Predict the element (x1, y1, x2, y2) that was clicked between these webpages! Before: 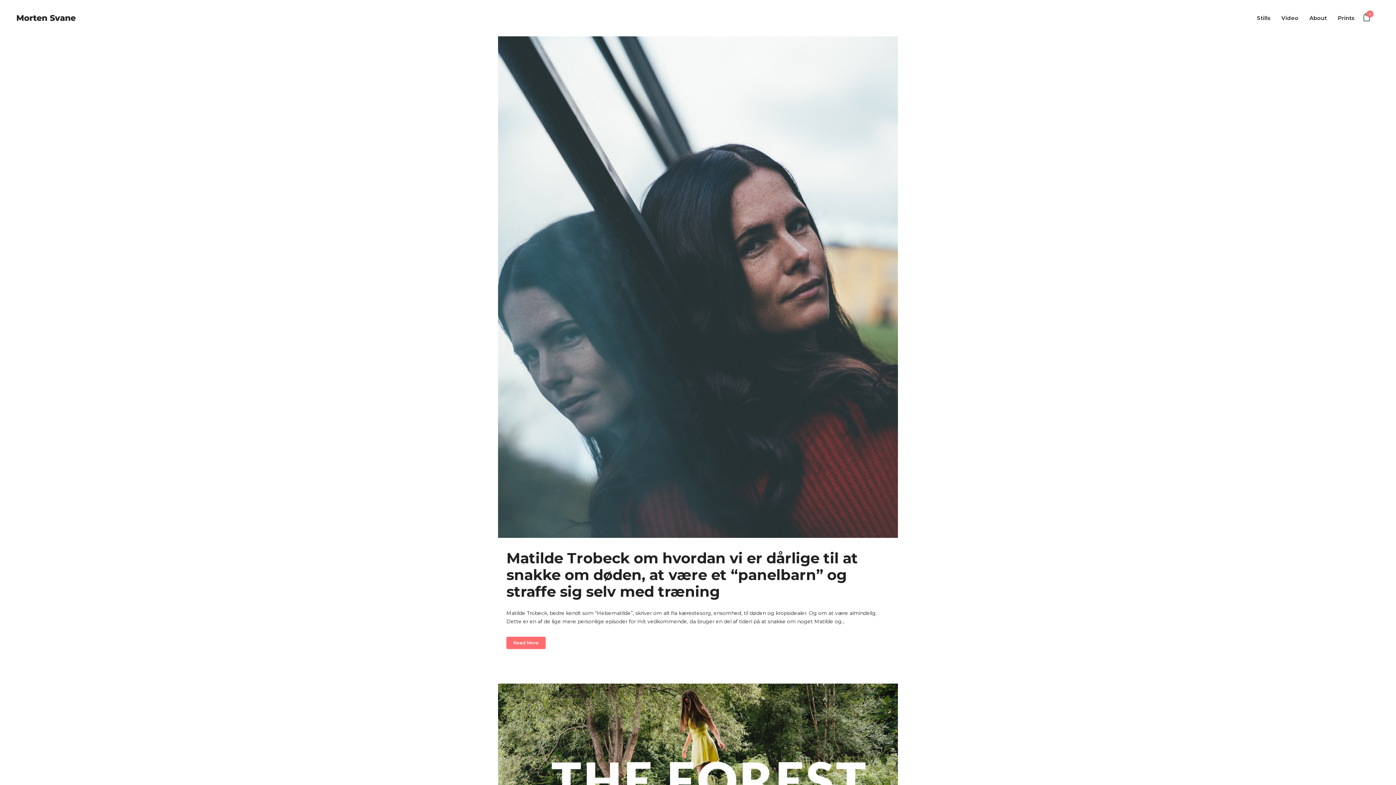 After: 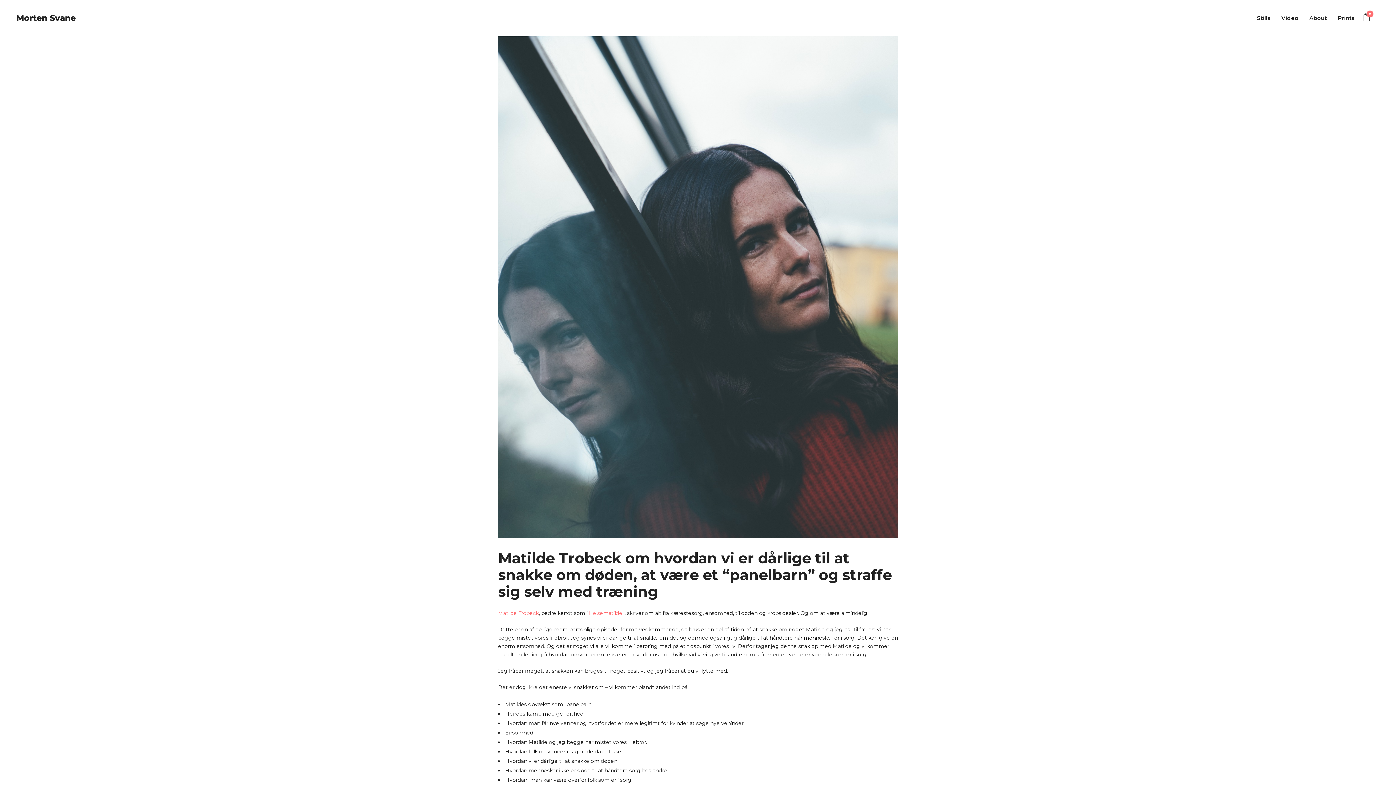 Action: bbox: (506, 636, 545, 649) label: Read More